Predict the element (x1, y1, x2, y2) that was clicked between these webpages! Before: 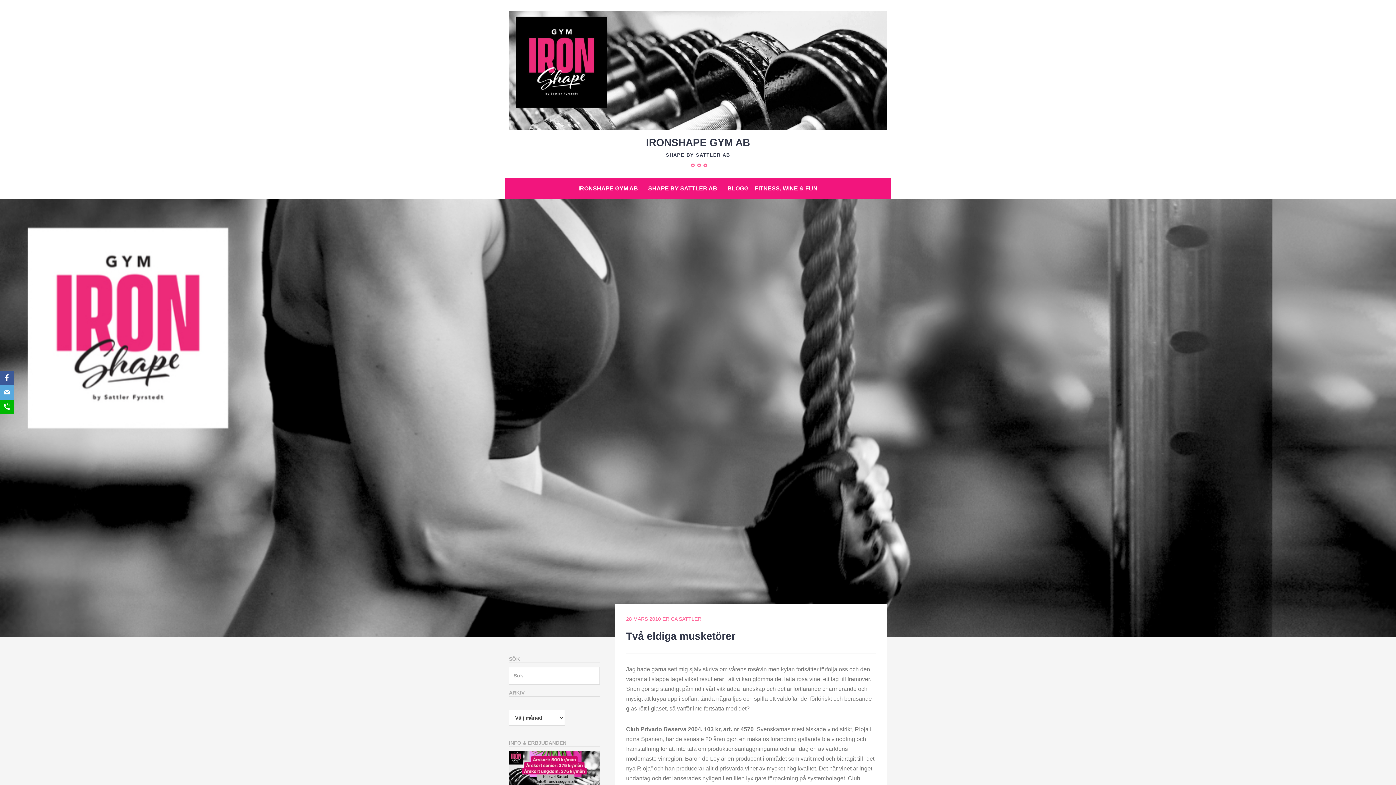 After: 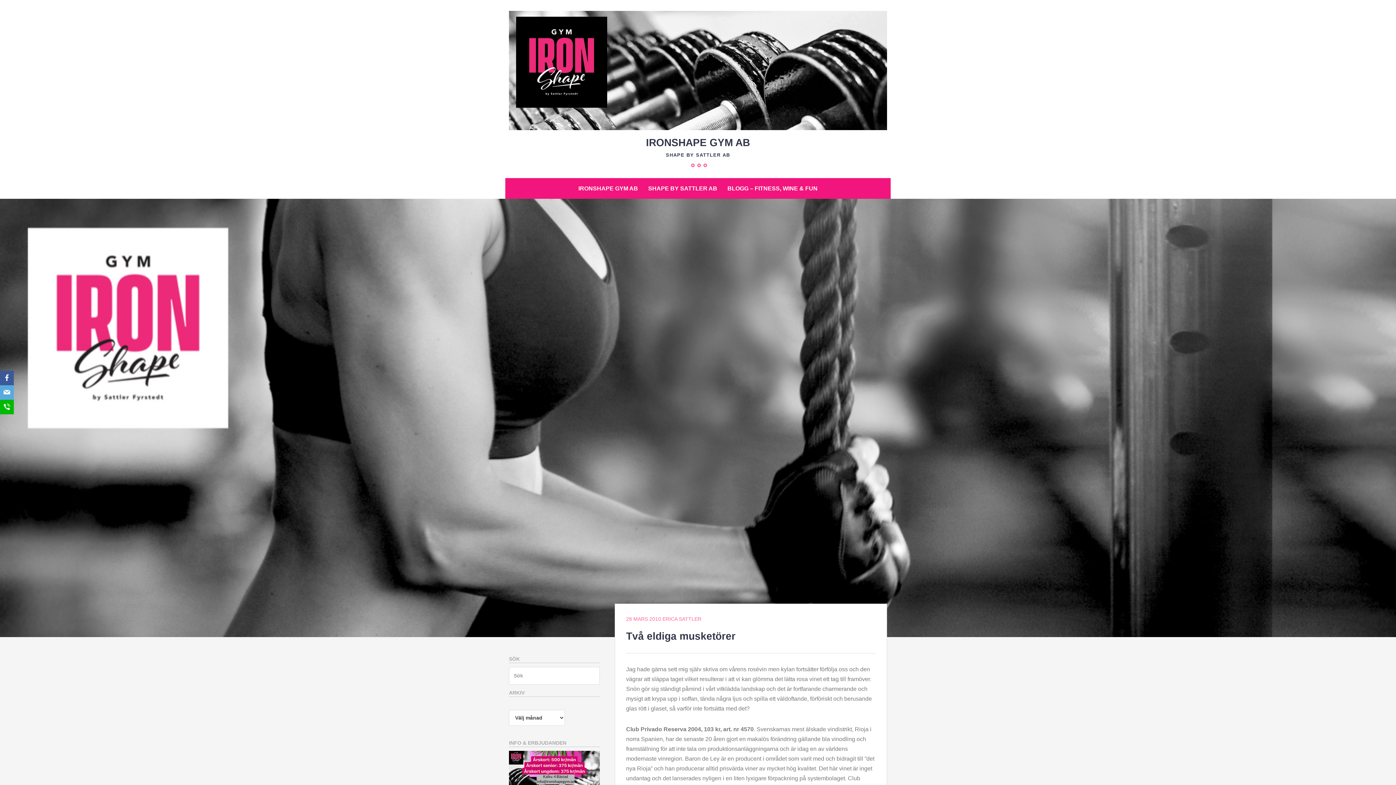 Action: label: 28 MARS 2010 bbox: (626, 616, 661, 622)